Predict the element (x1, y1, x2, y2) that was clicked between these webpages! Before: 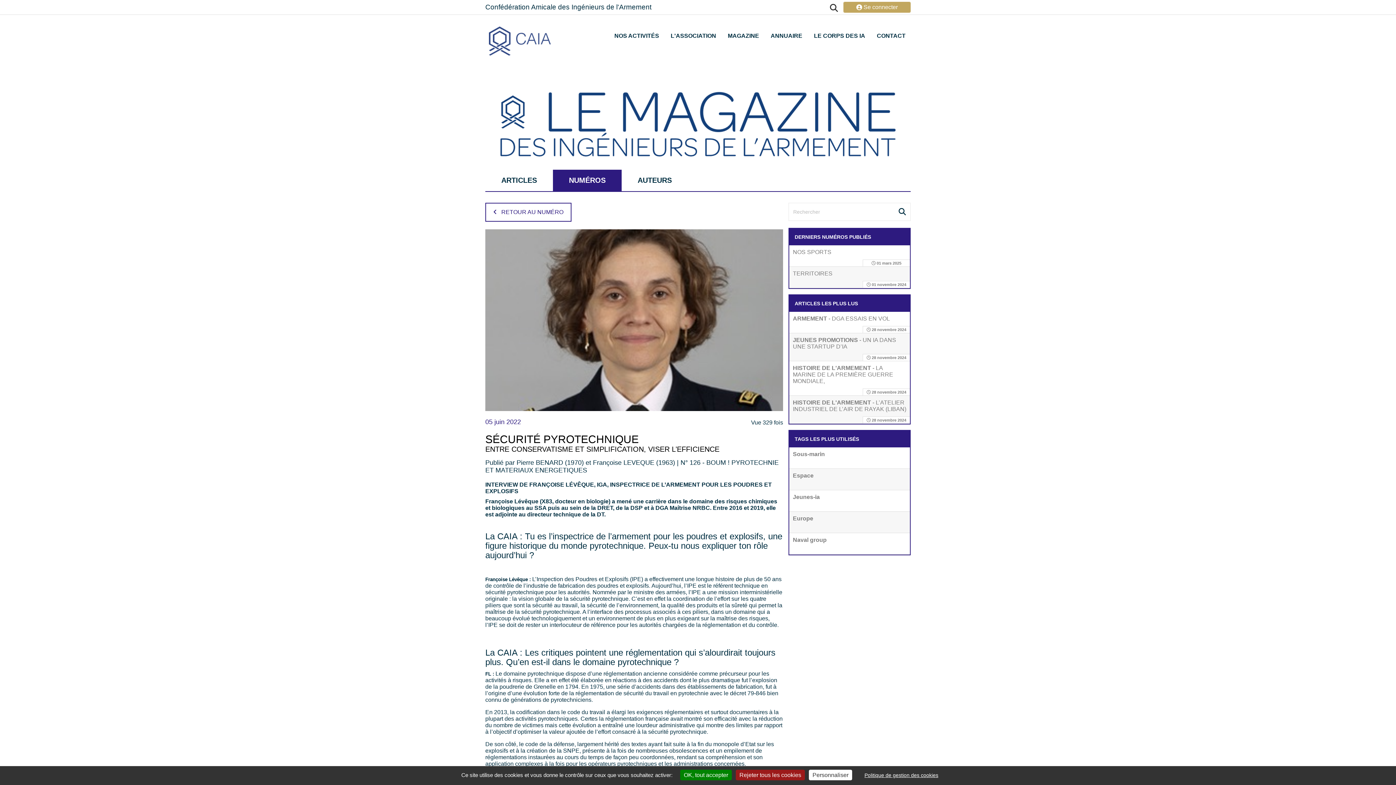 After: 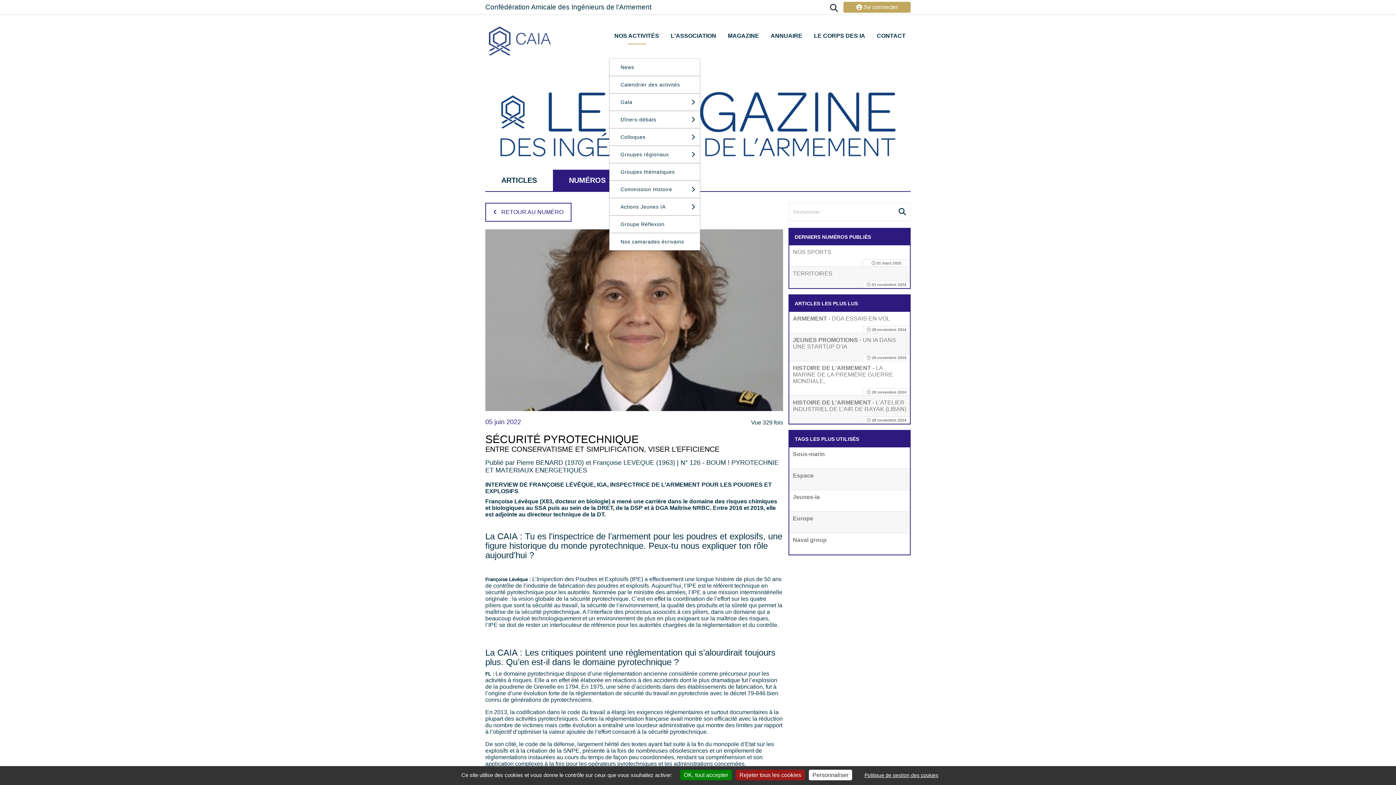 Action: label: NOS ACTIVITÉS bbox: (609, 25, 664, 58)